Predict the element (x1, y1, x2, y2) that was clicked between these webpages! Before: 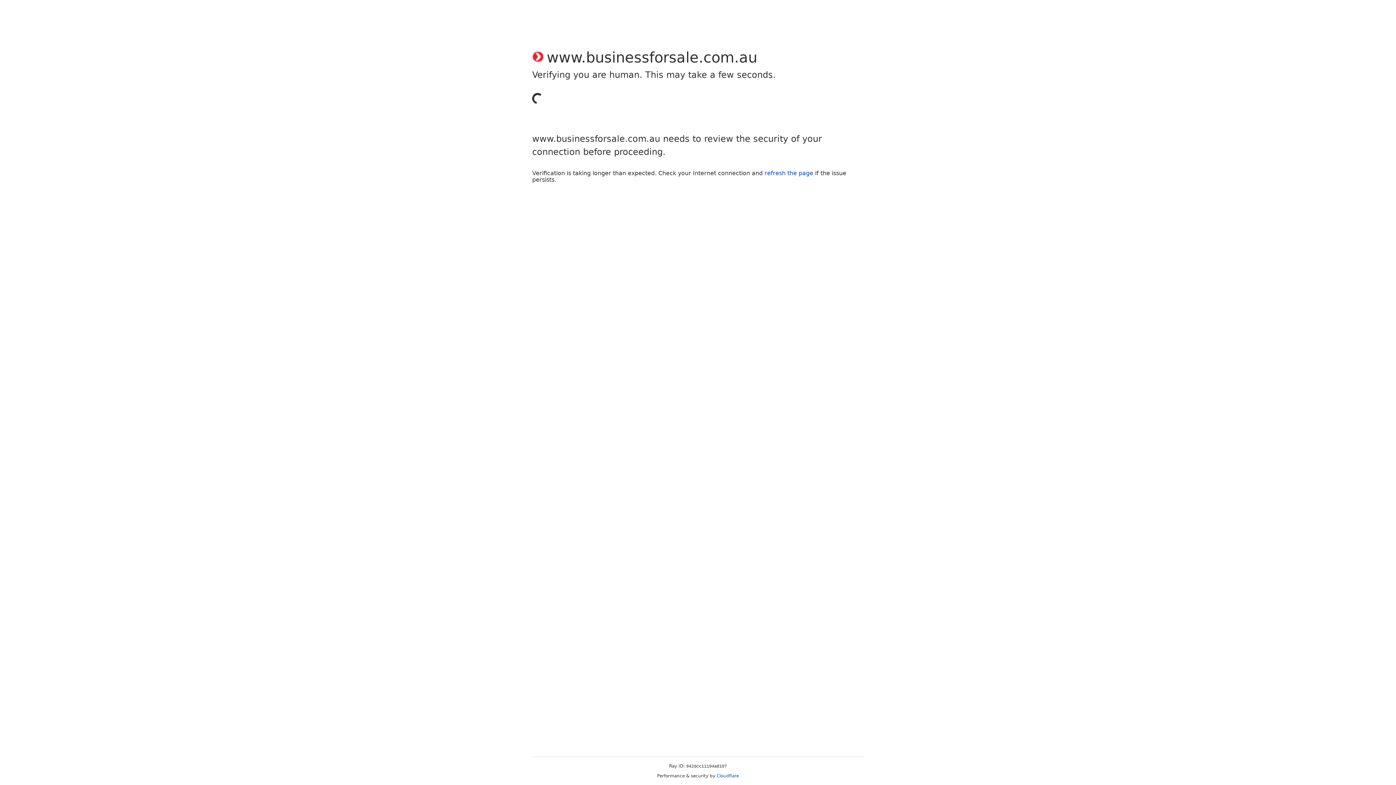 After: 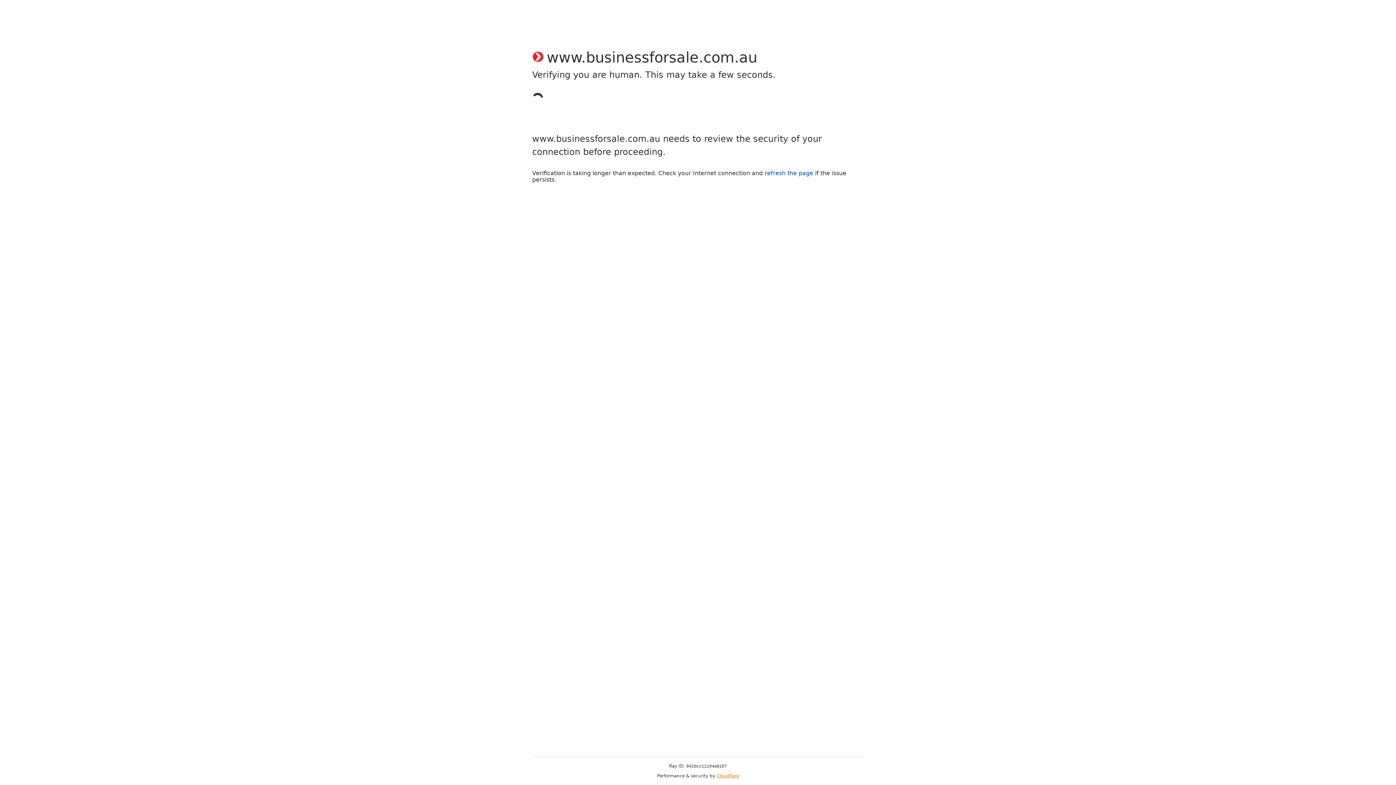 Action: bbox: (716, 773, 739, 778) label: Cloudflare